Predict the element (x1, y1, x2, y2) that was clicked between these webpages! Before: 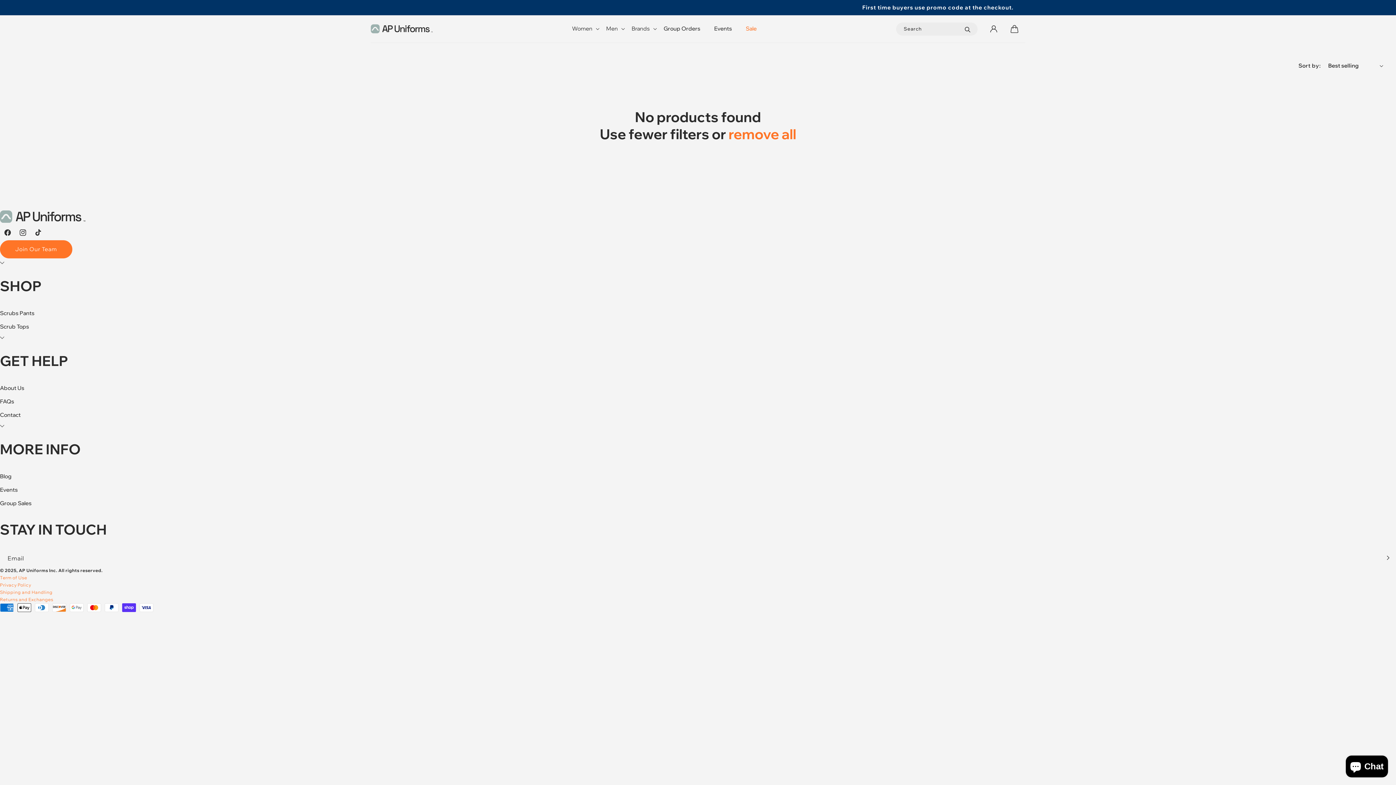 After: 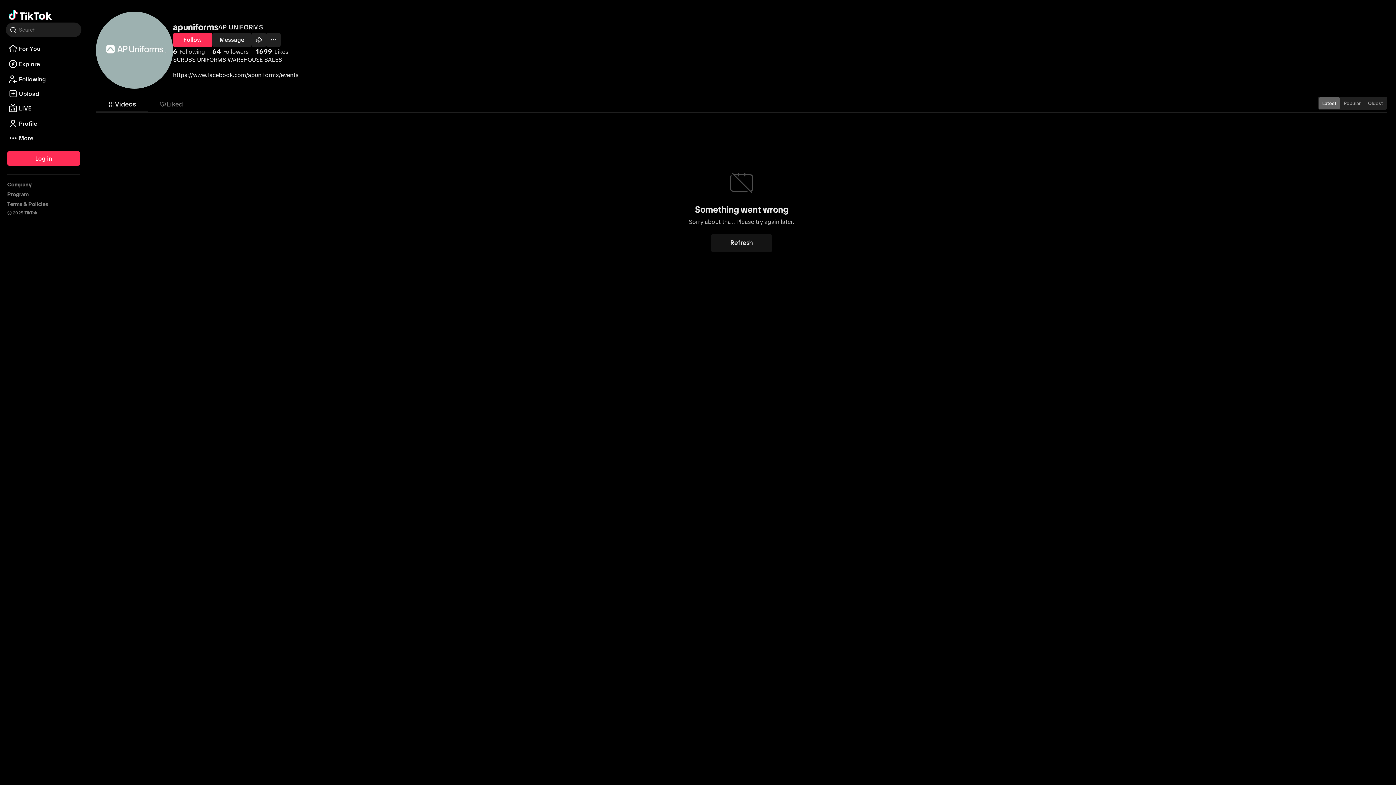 Action: label: TikTok bbox: (30, 224, 45, 240)